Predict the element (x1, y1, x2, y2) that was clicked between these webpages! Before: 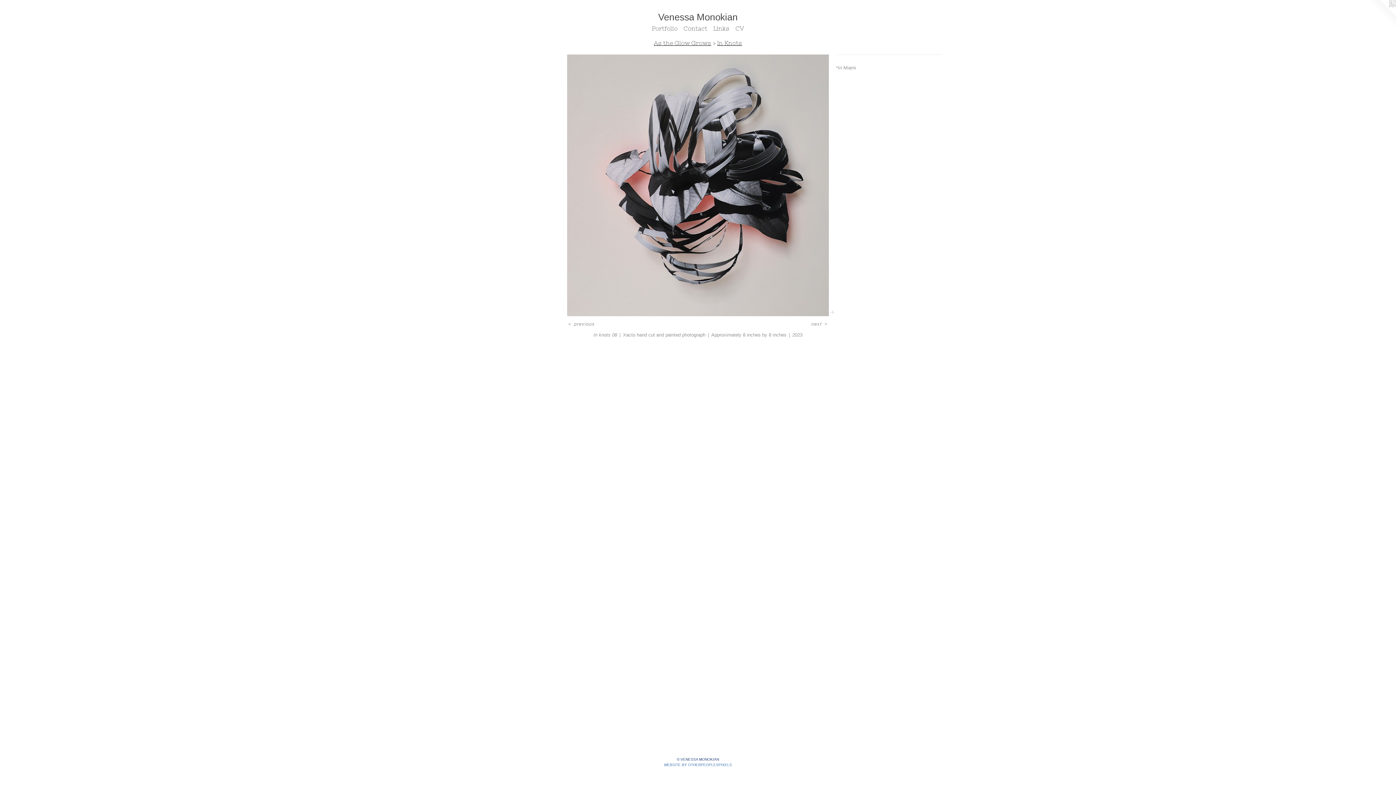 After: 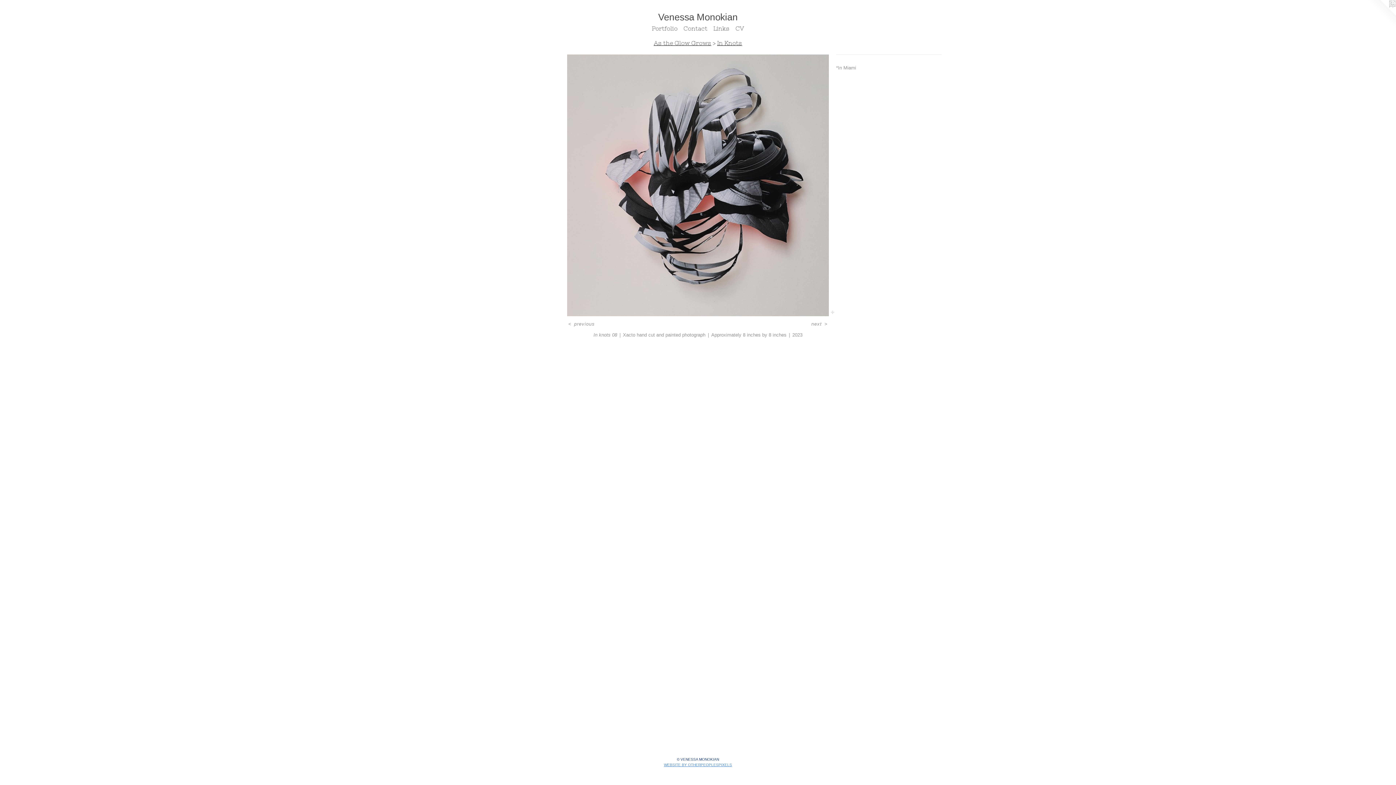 Action: bbox: (664, 763, 732, 767) label: WEBSITE BY OTHERPEOPLESPIXELS